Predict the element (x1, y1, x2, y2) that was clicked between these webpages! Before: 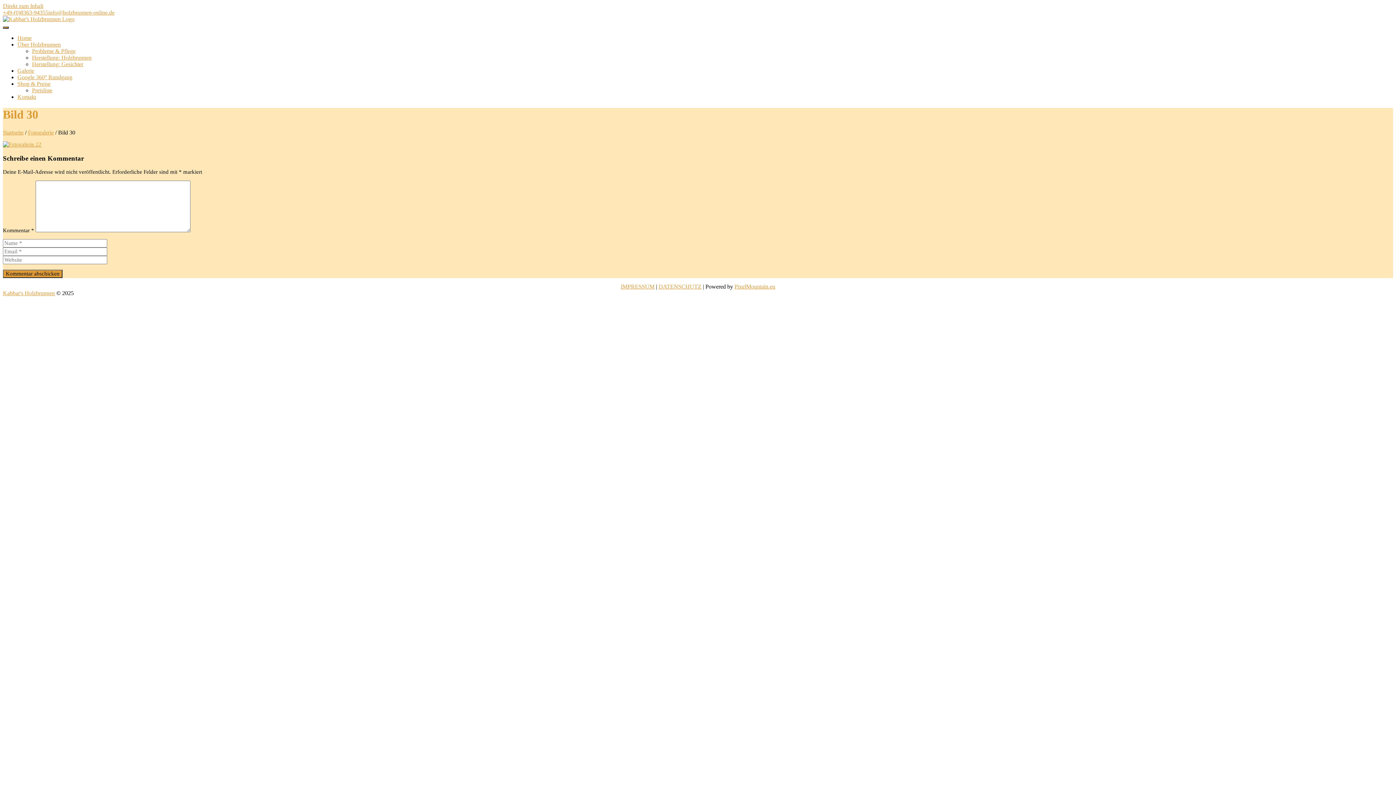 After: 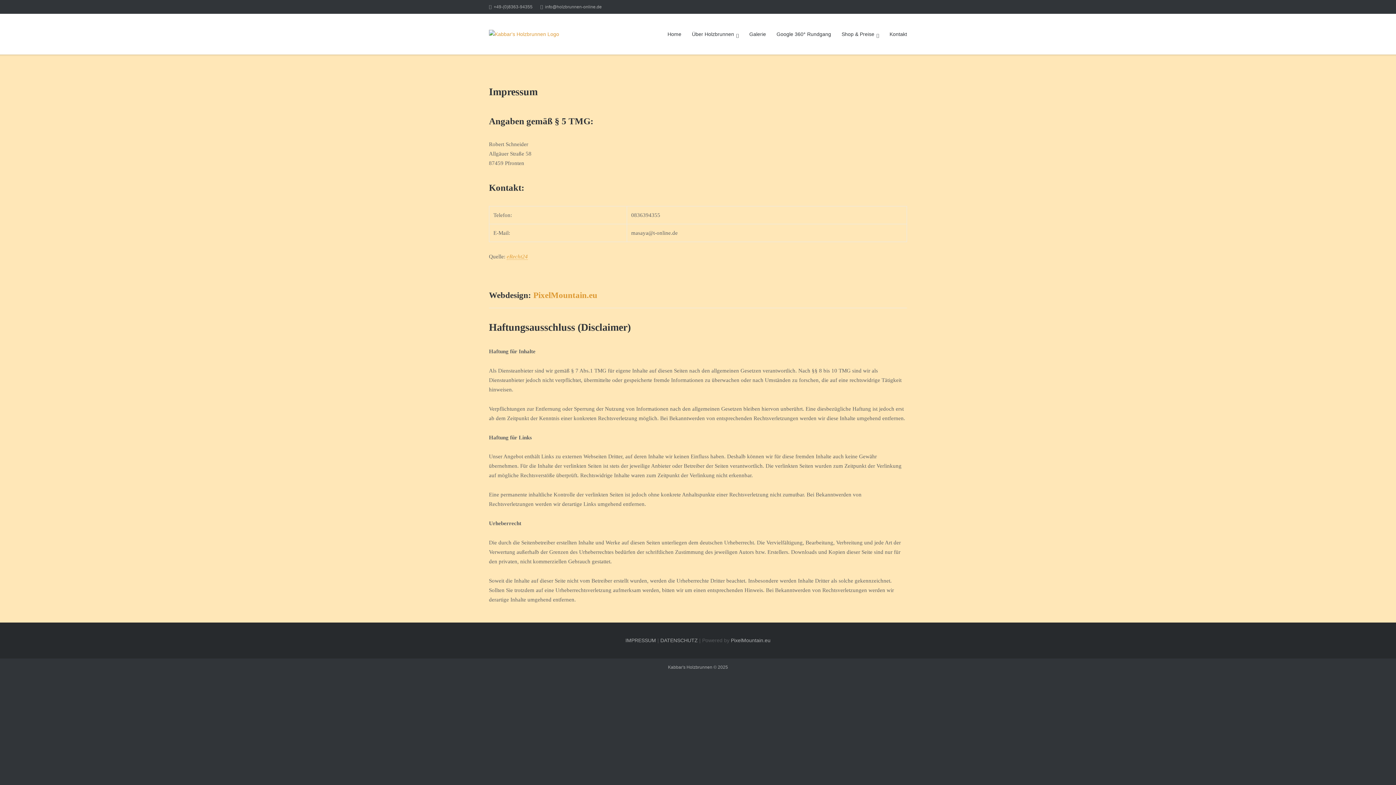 Action: label: IMPRESSUM bbox: (620, 283, 654, 289)